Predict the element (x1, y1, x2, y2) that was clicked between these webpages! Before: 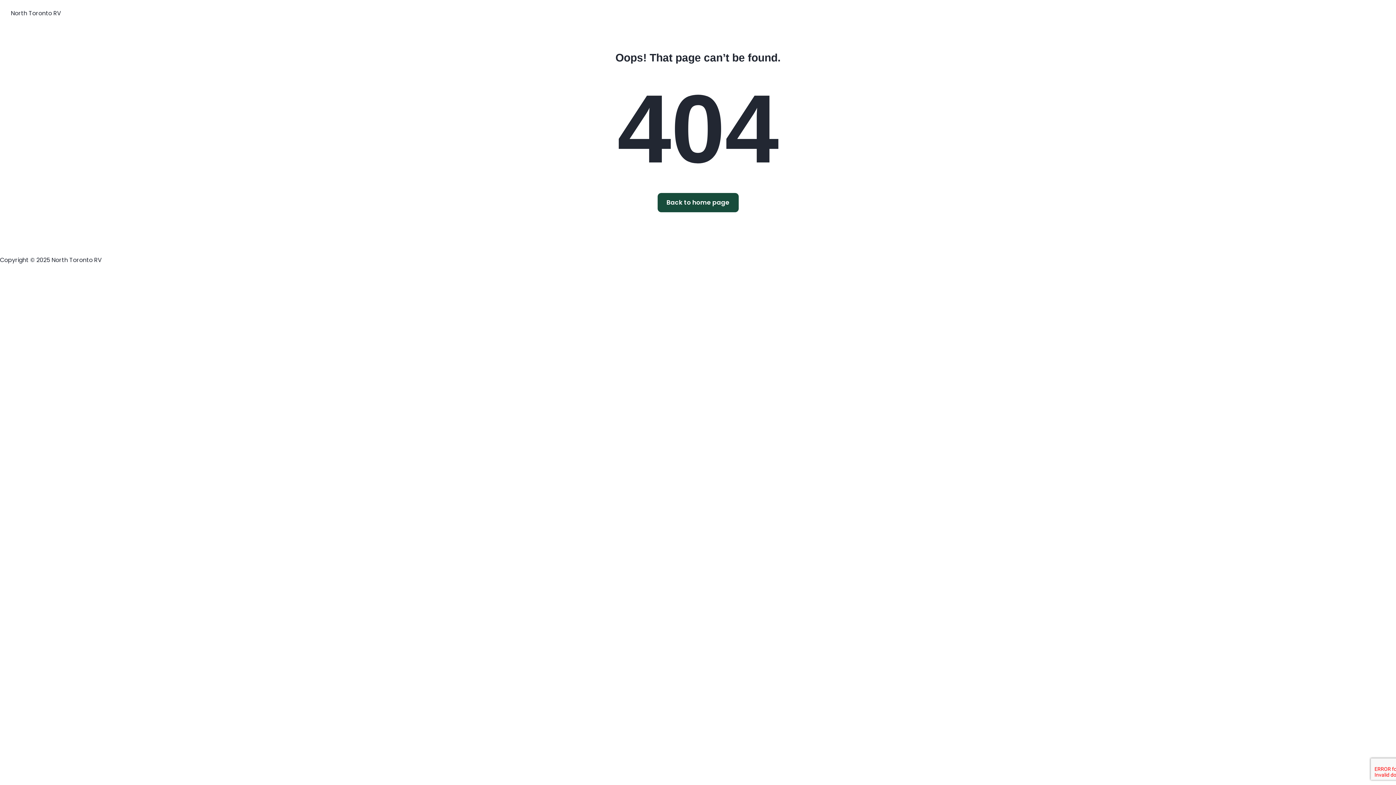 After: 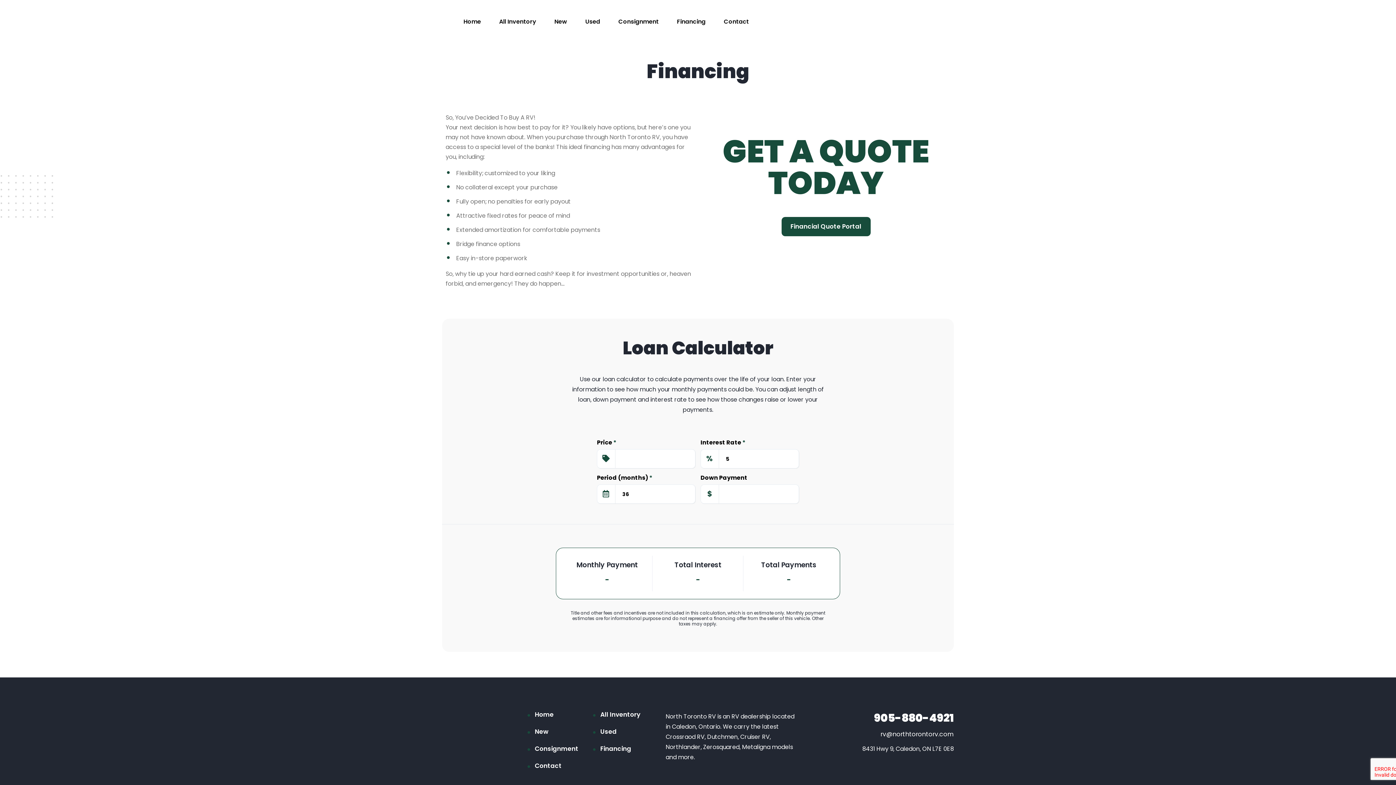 Action: label: Financing bbox: (289, 0, 318, 25)